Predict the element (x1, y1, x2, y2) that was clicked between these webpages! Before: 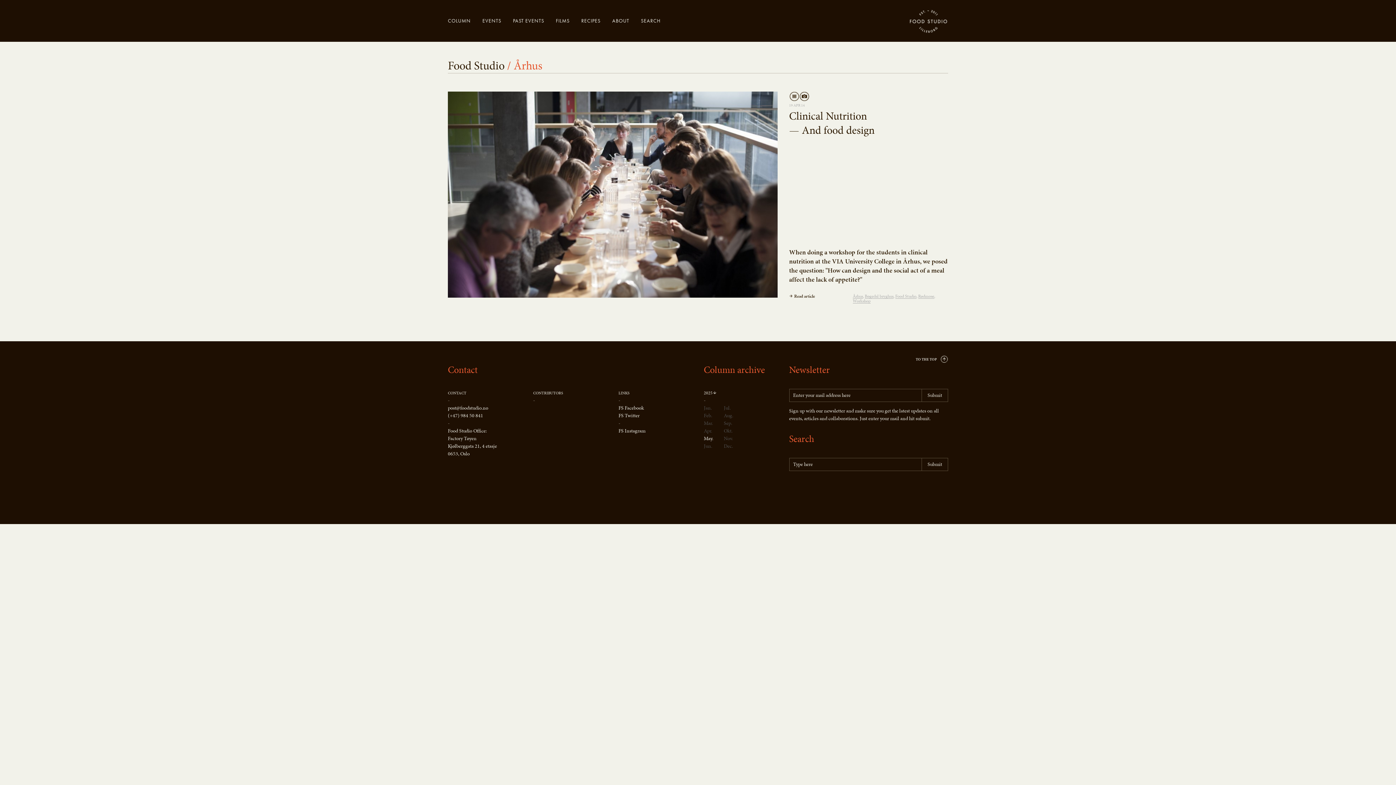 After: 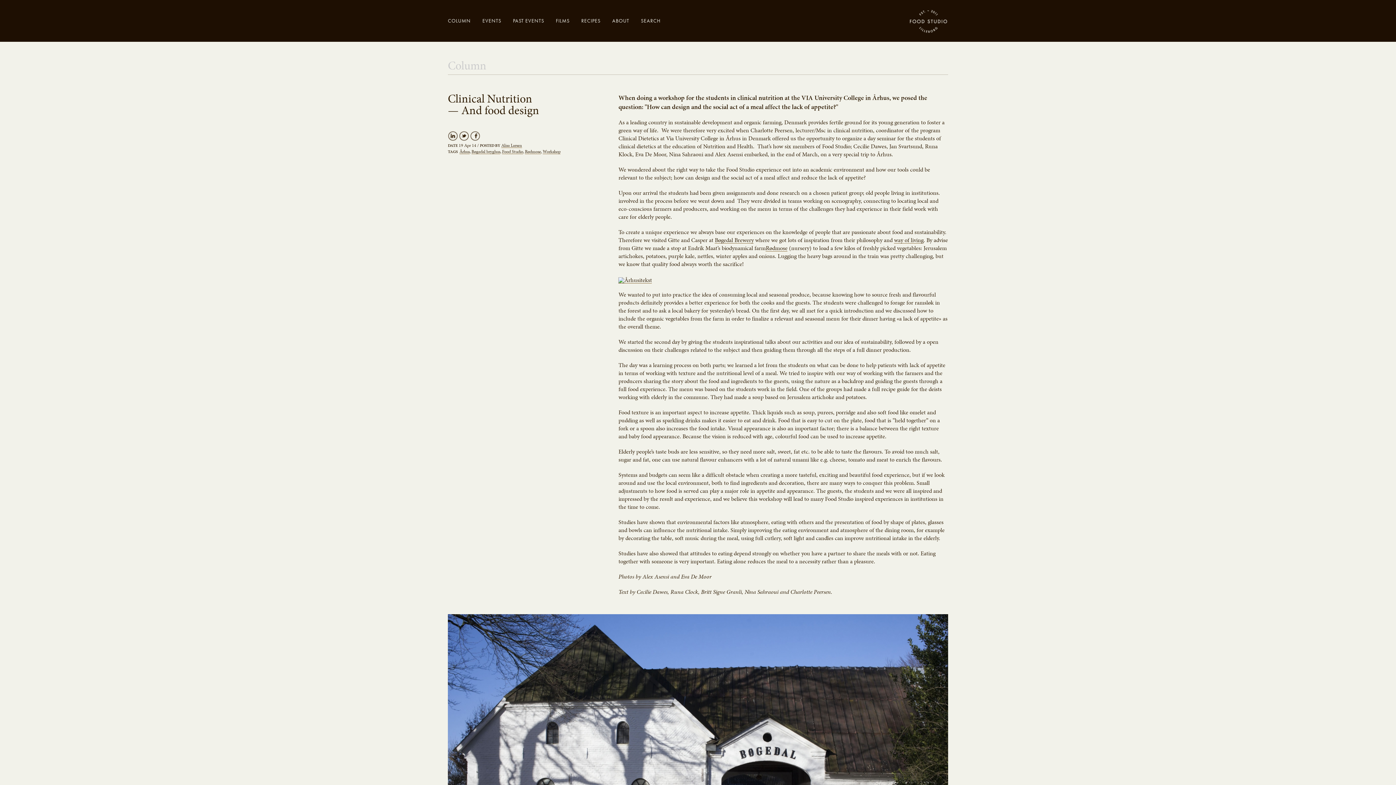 Action: bbox: (789, 108, 874, 137) label: Clinical Nutrition
— And food design